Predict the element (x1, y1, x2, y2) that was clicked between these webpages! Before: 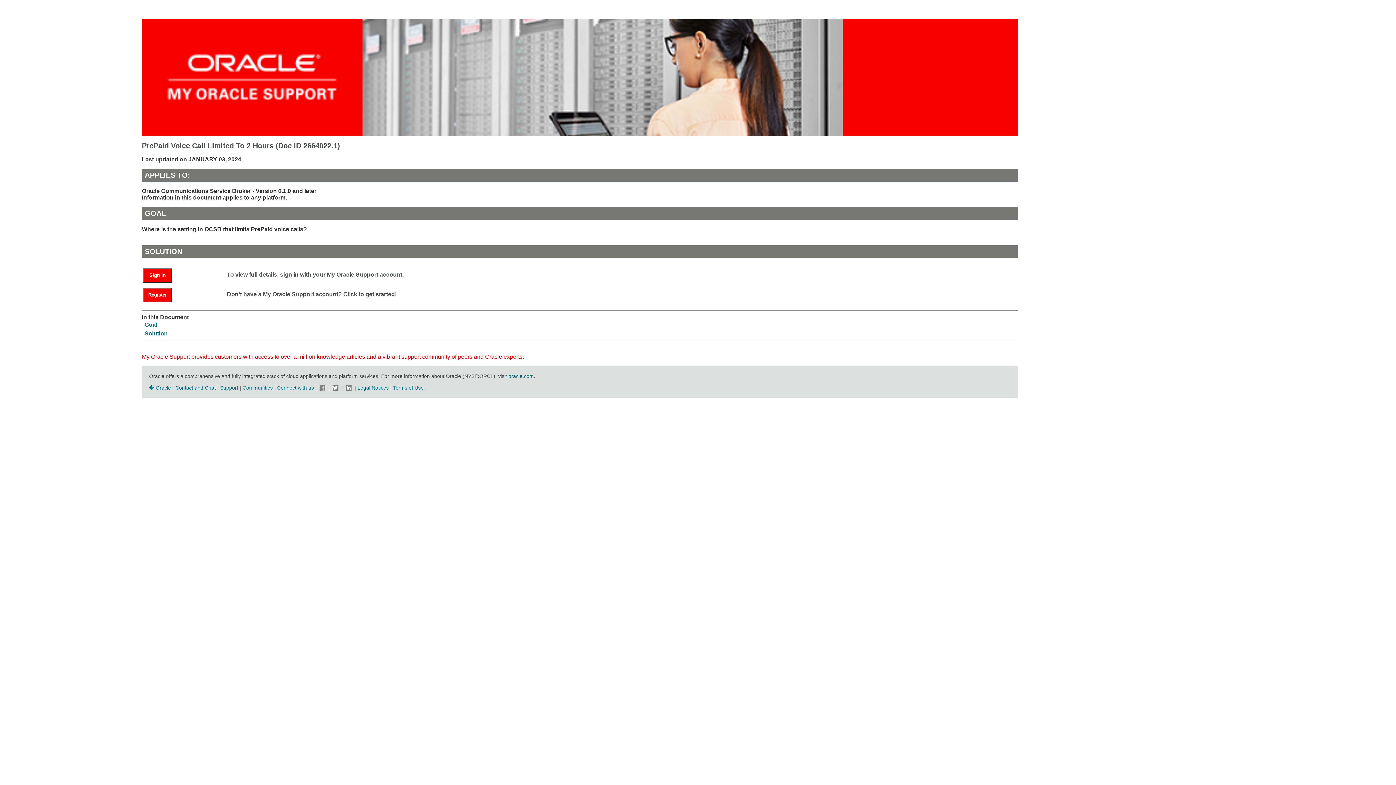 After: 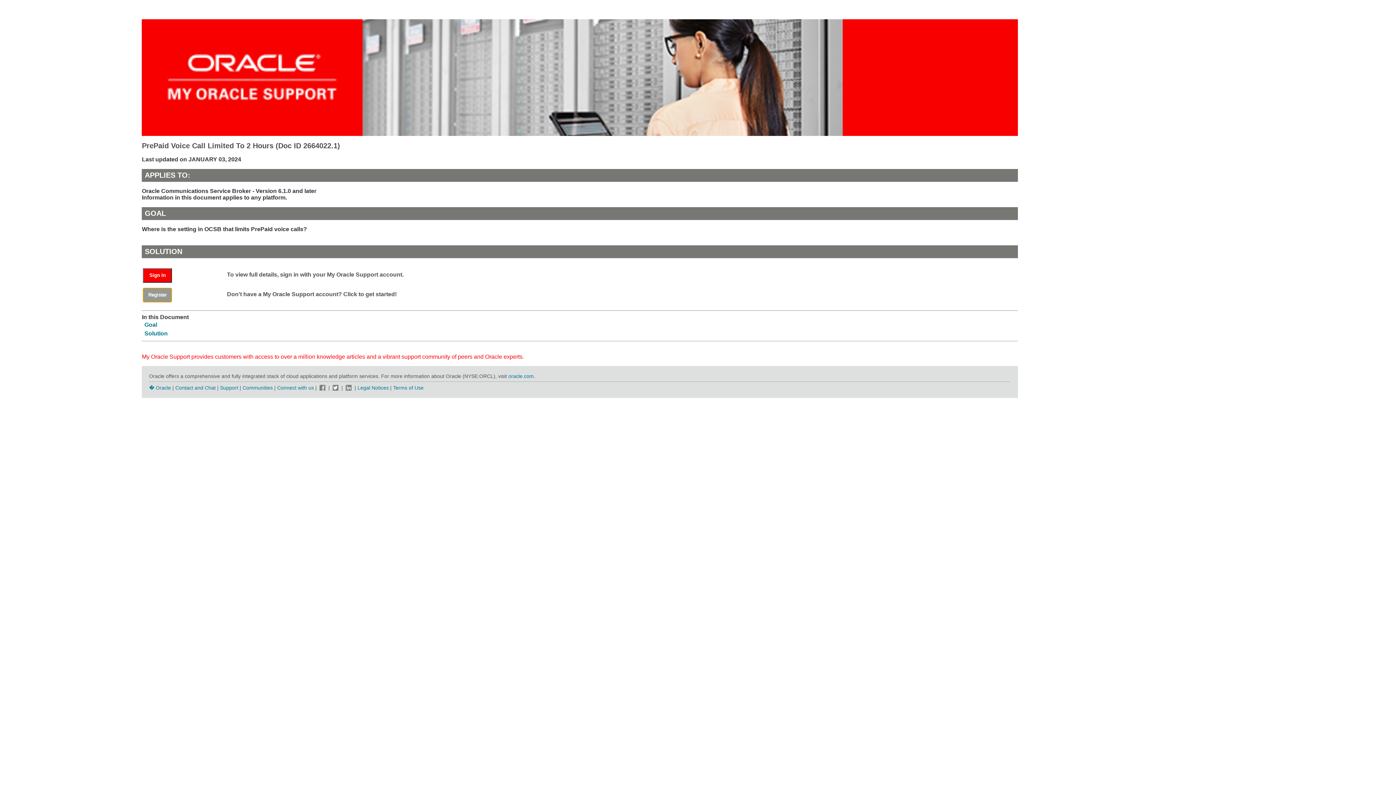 Action: bbox: (143, 291, 179, 297) label: Register